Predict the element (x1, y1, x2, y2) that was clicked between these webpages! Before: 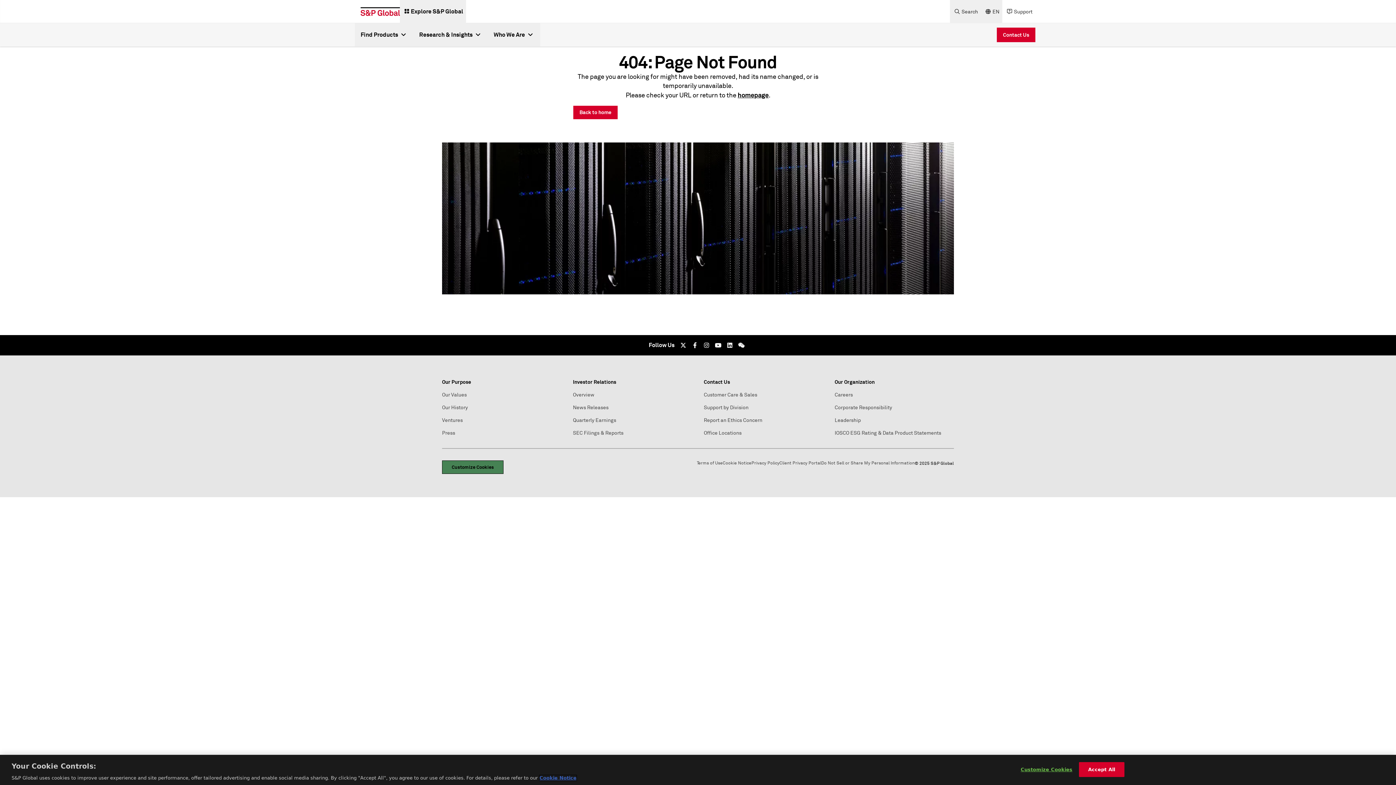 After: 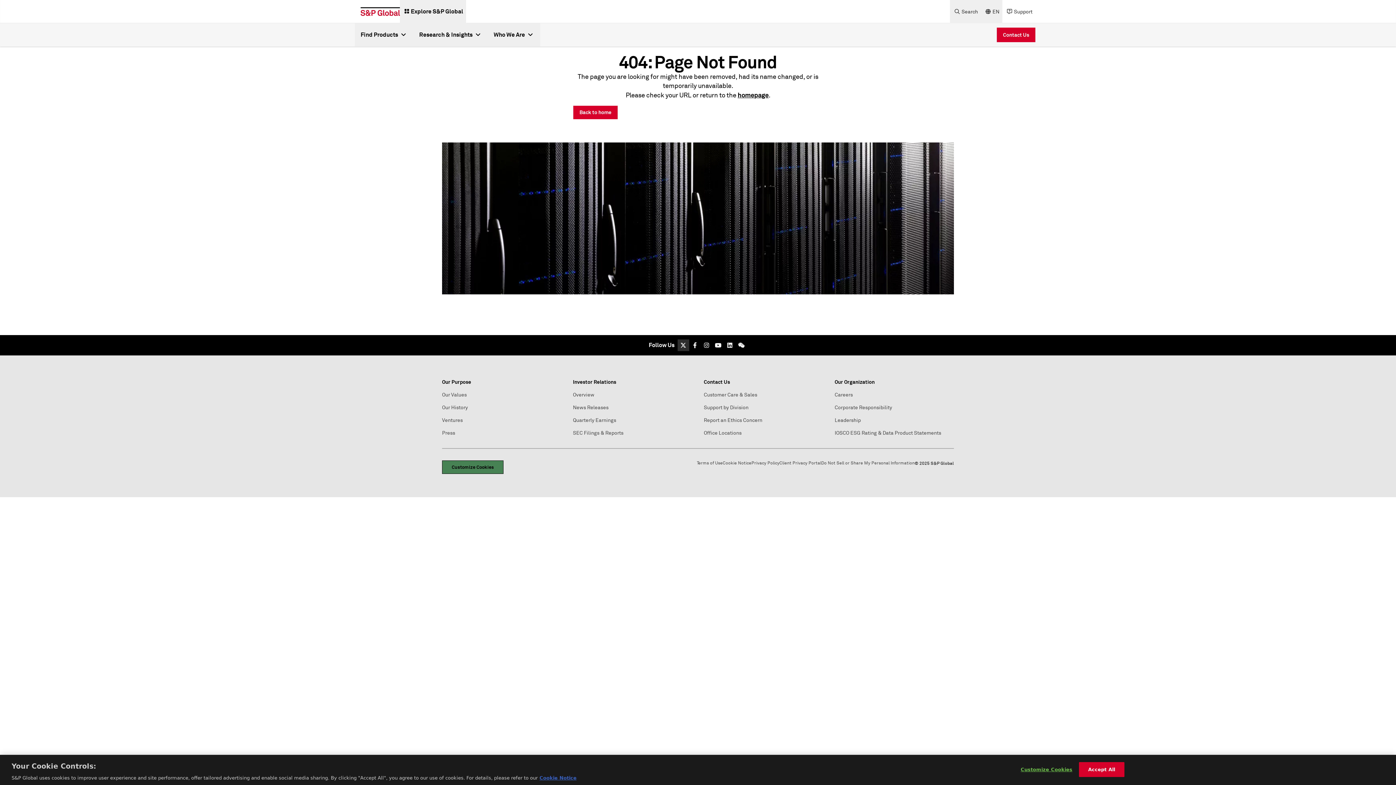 Action: label: Twitter bbox: (677, 339, 689, 351)